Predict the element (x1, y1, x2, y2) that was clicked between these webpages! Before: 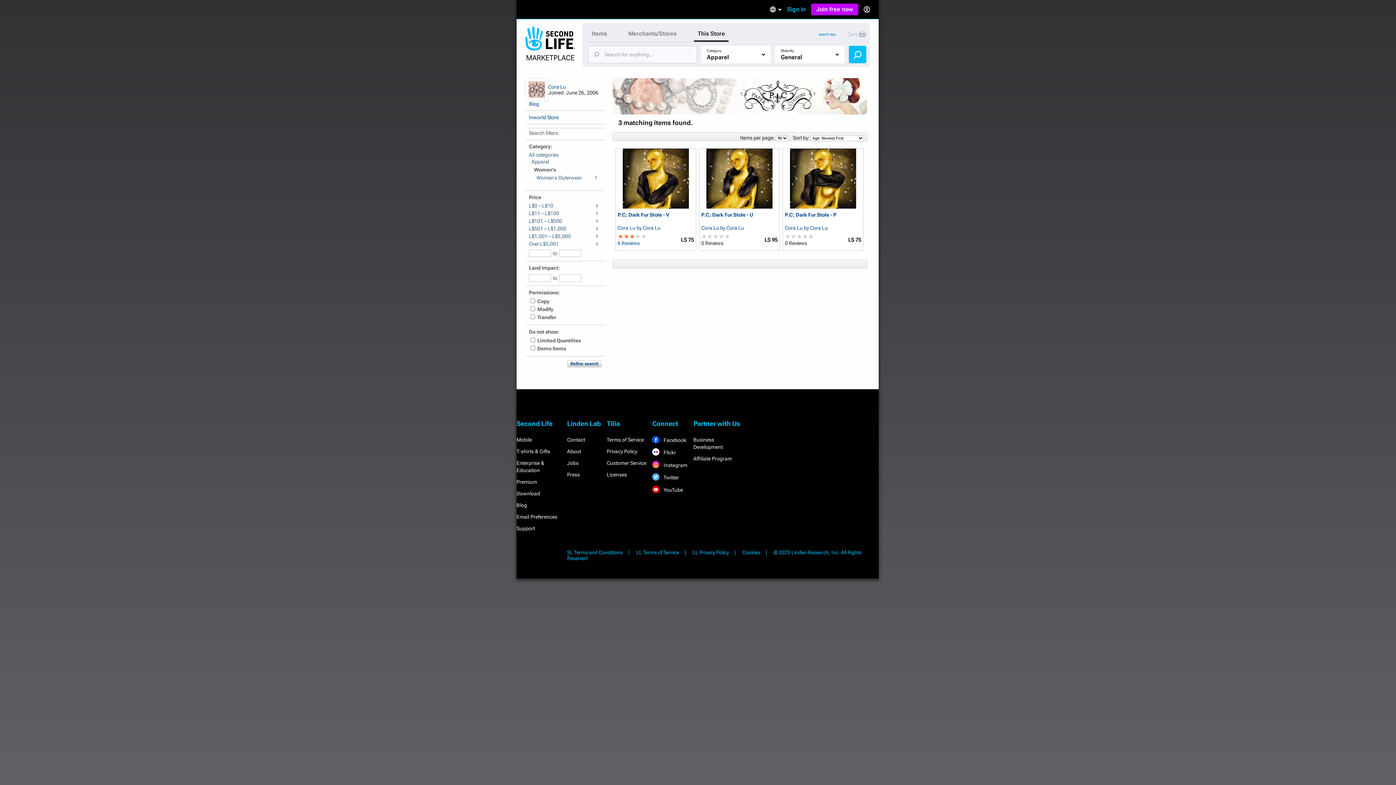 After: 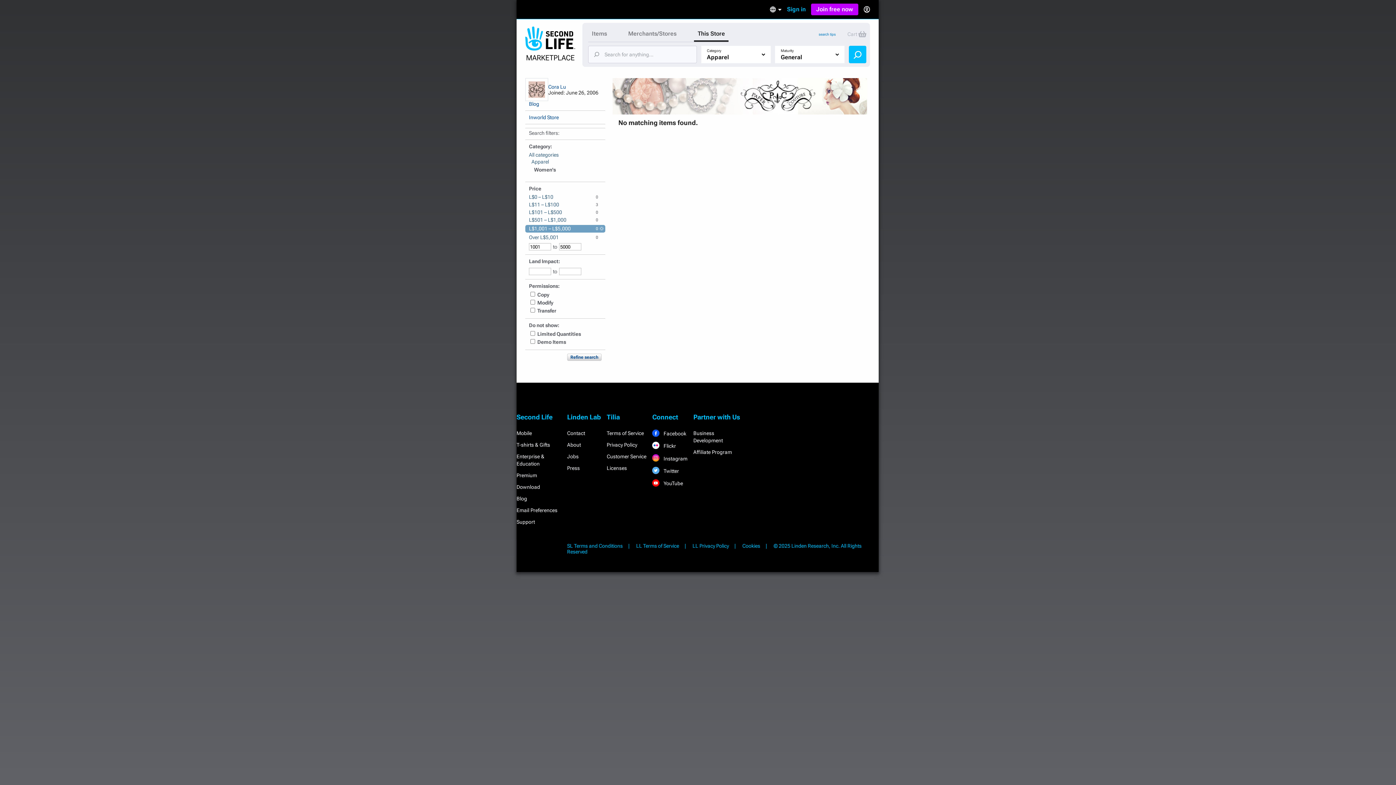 Action: label: L$1,001 – L$5,000 bbox: (529, 232, 584, 240)